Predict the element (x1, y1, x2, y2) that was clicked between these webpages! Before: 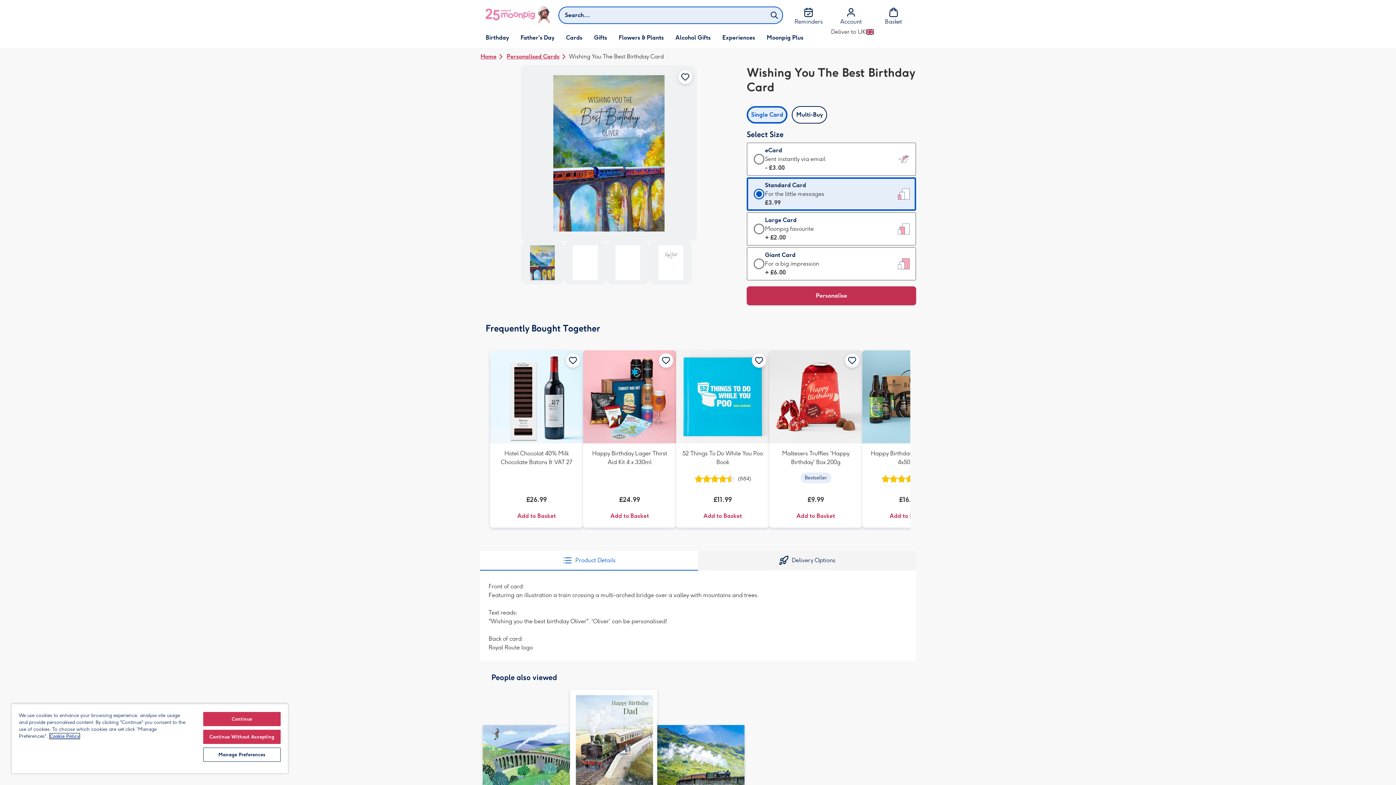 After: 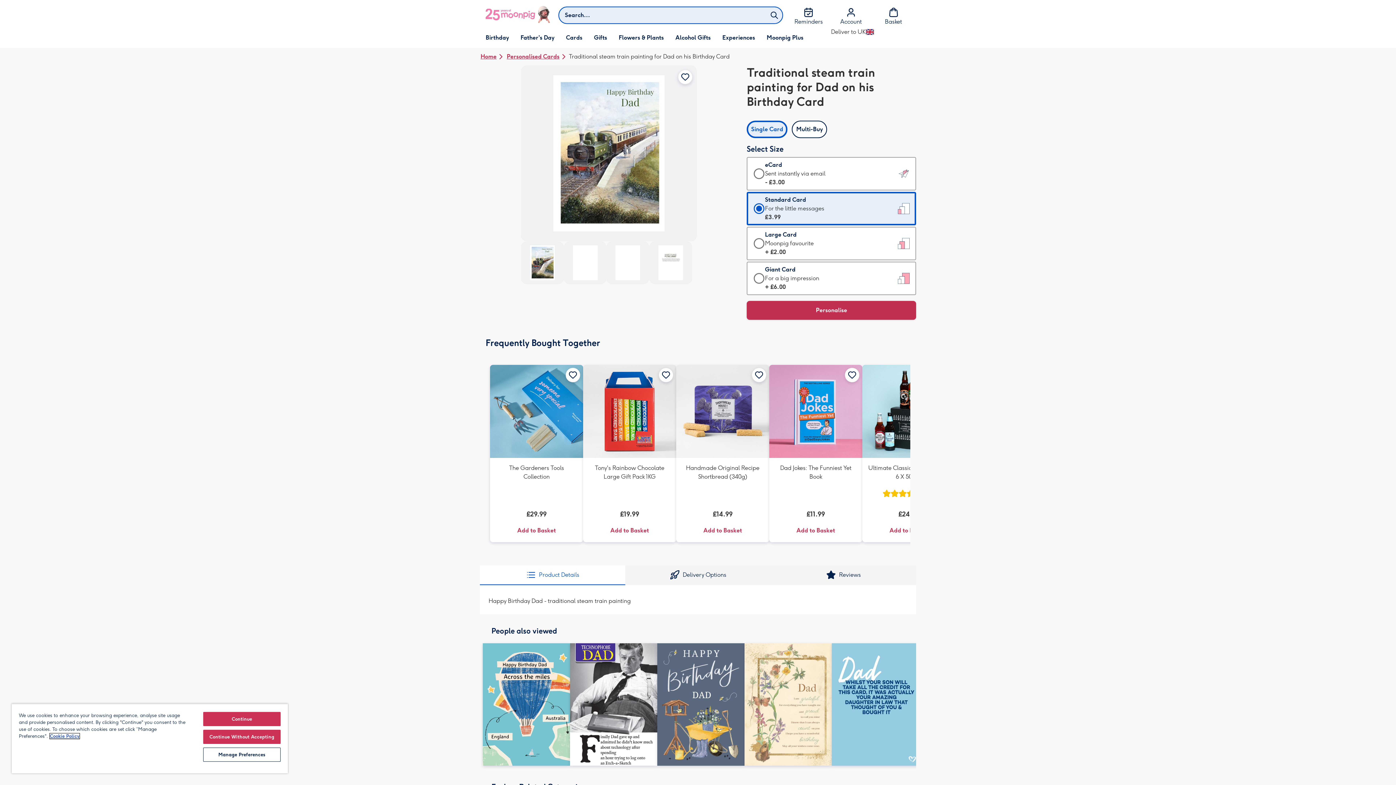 Action: bbox: (570, 690, 657, 812)